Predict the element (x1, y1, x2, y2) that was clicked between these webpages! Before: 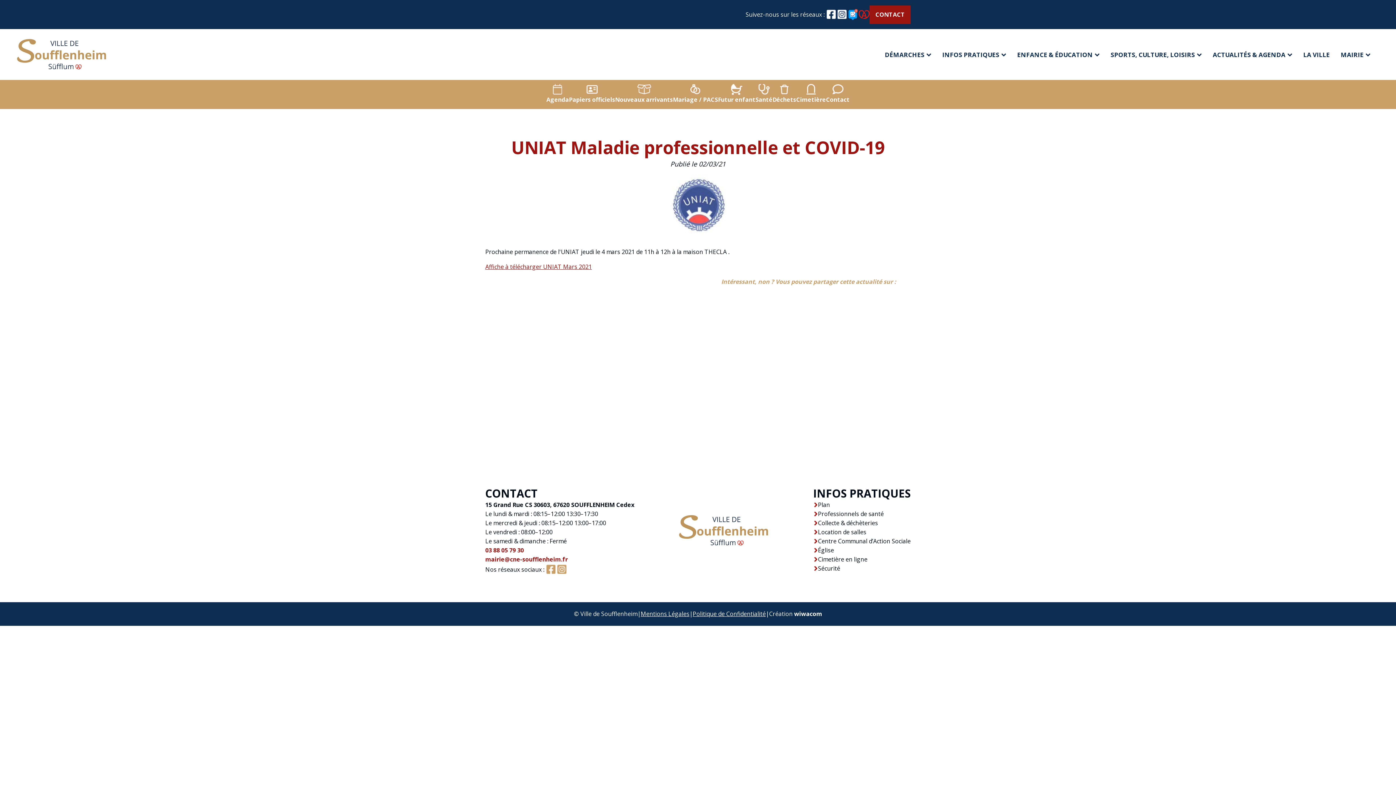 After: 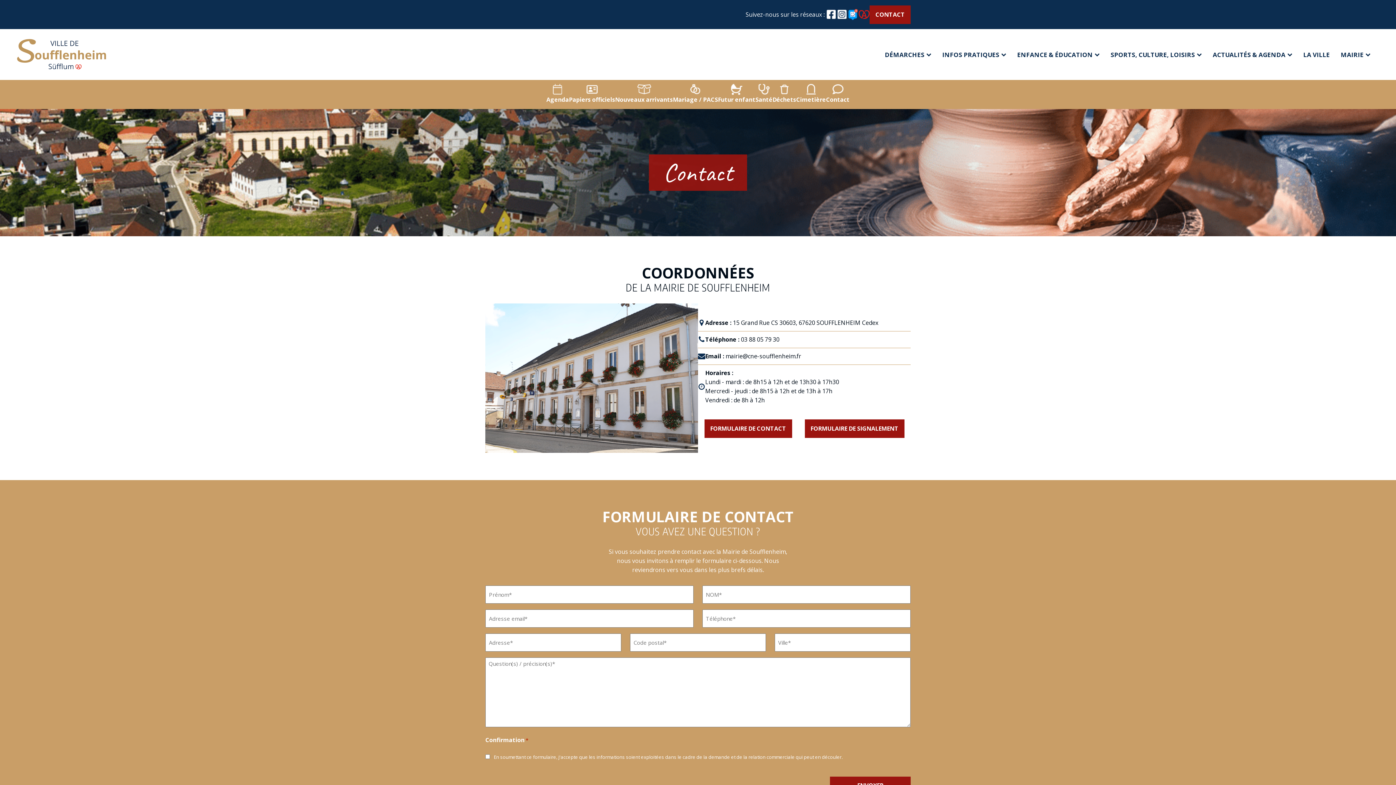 Action: label: Contact bbox: (826, 83, 849, 104)